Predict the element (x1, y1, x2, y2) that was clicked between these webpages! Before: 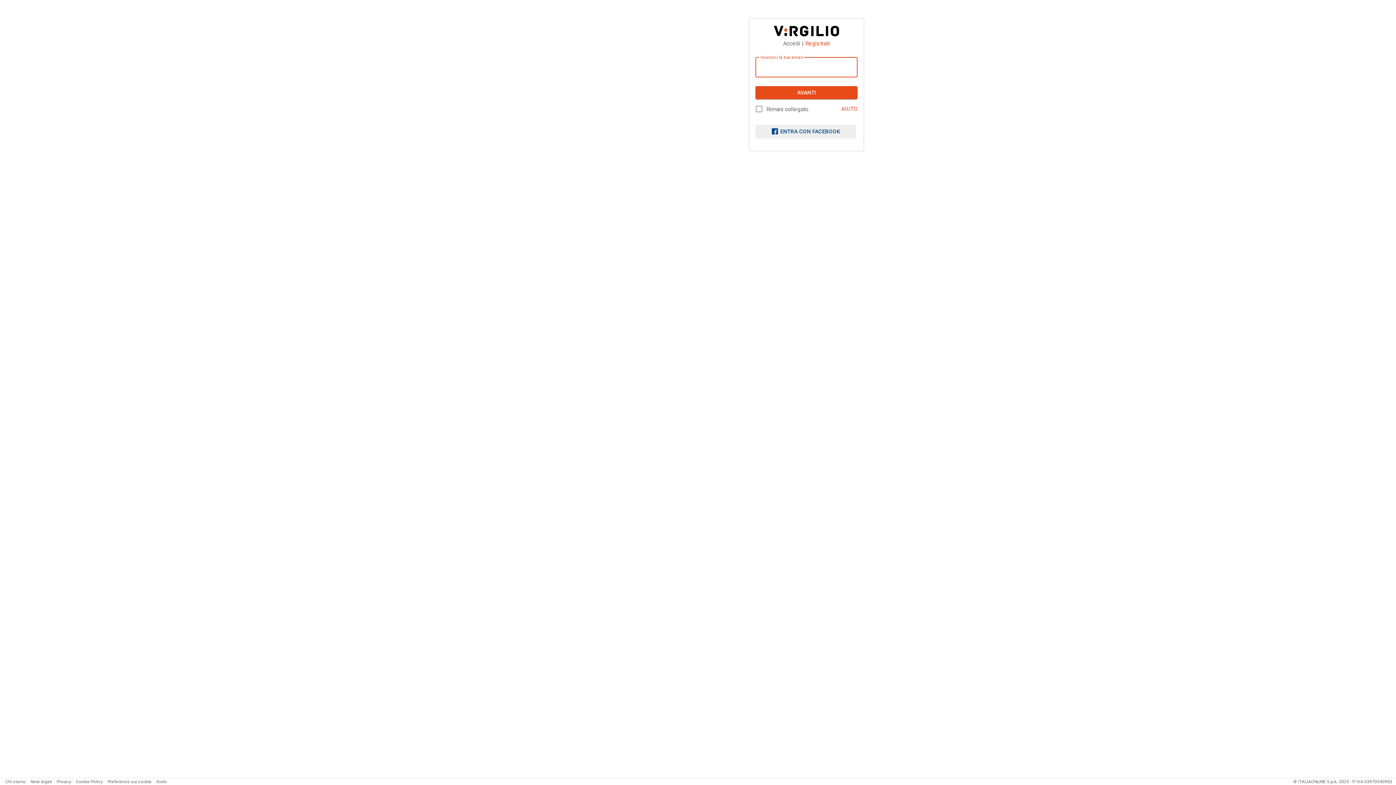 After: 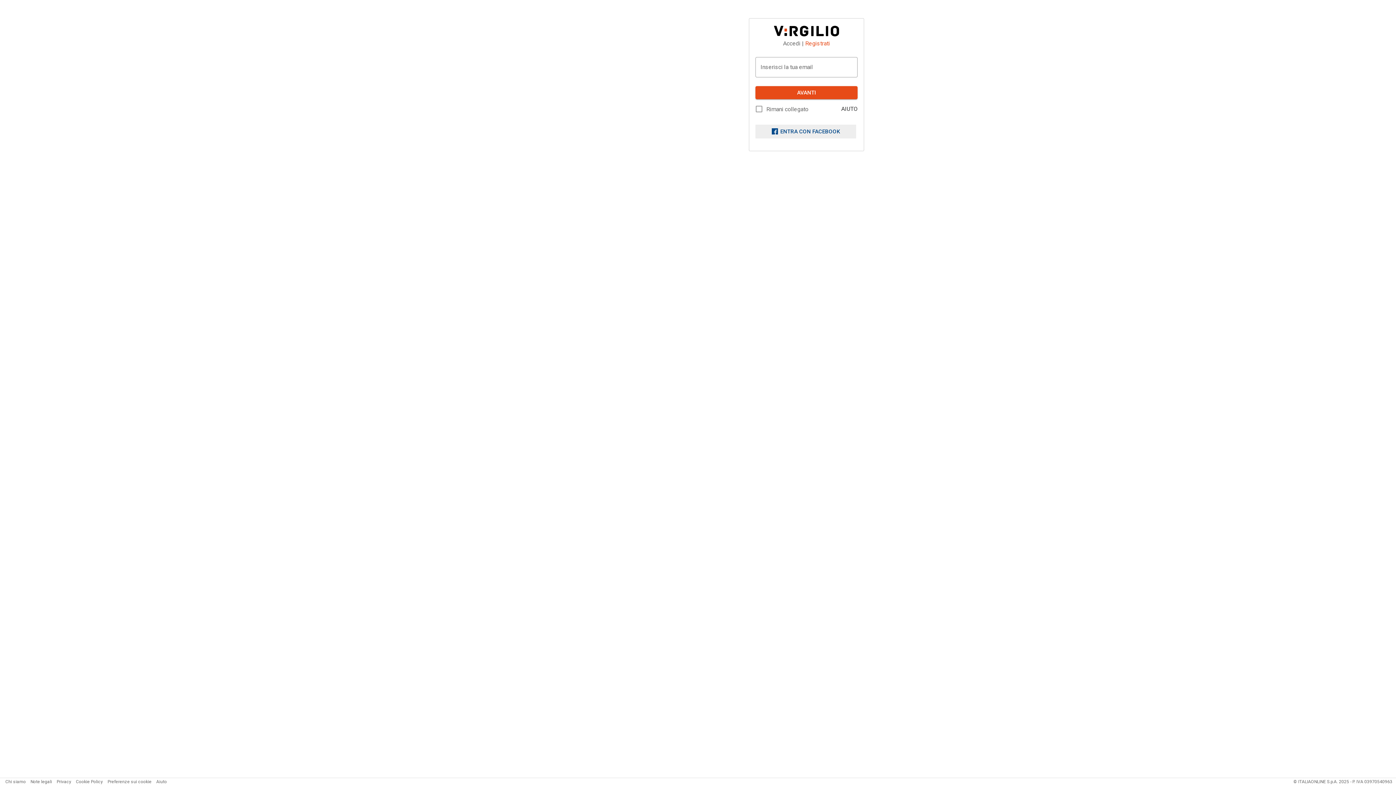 Action: label: AIUTO bbox: (841, 105, 857, 112)